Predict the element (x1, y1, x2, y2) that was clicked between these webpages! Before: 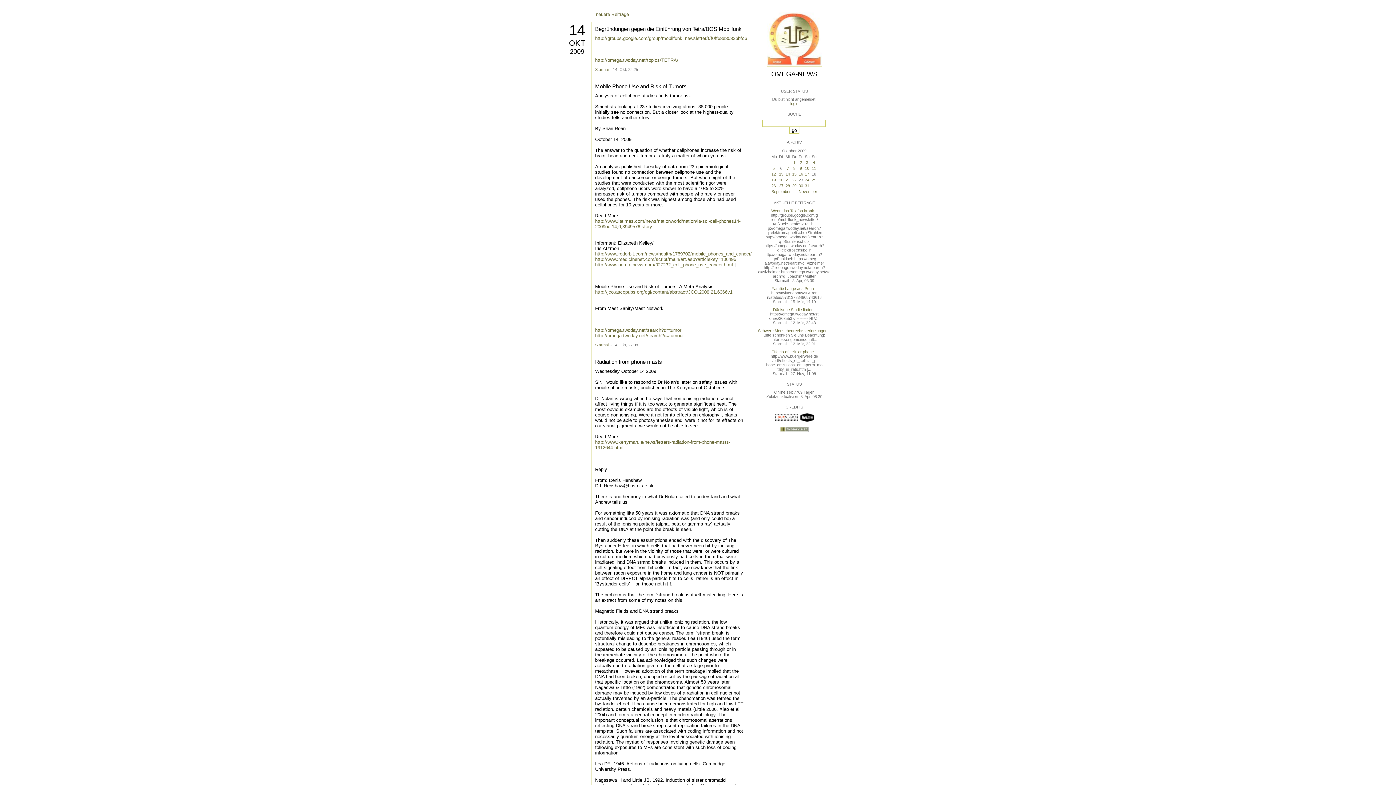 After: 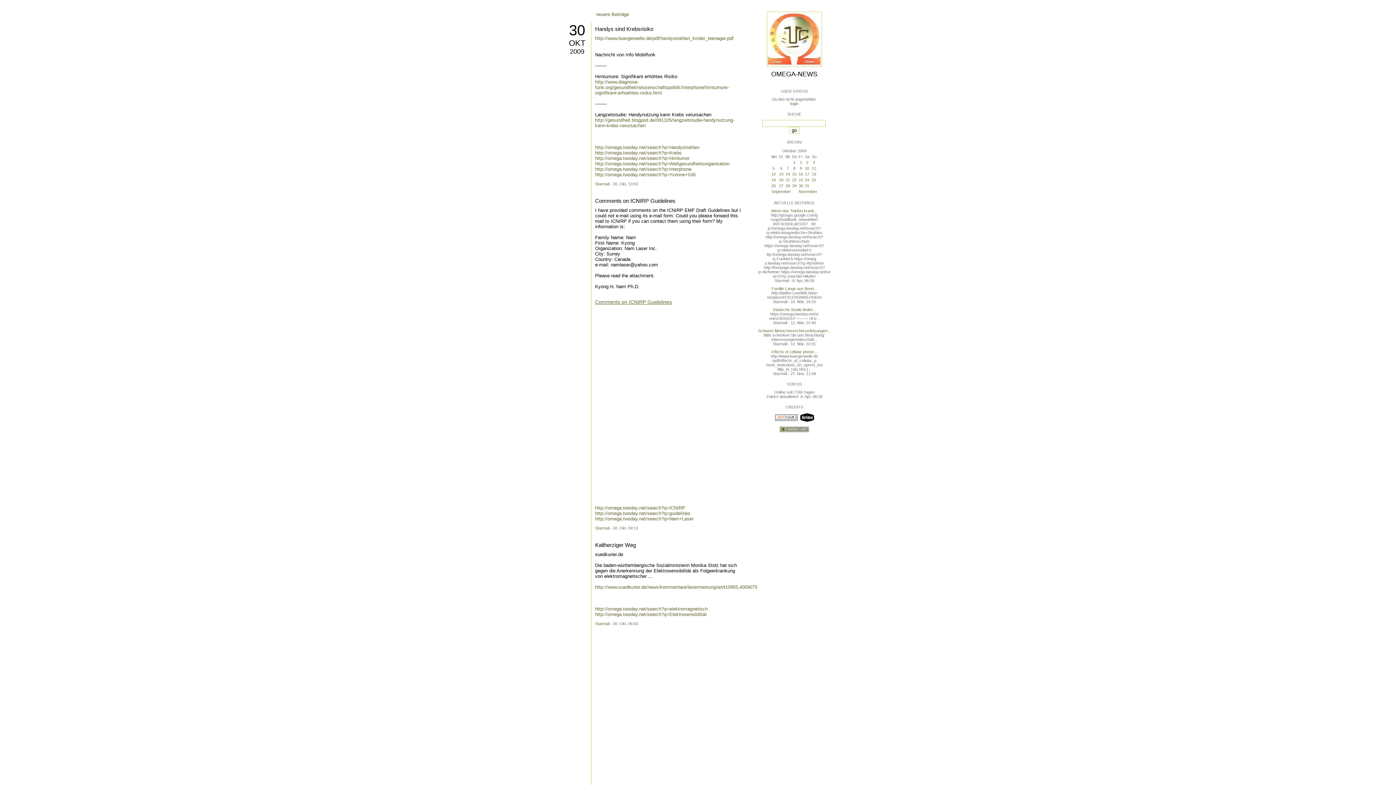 Action: bbox: (798, 183, 803, 188) label: 30